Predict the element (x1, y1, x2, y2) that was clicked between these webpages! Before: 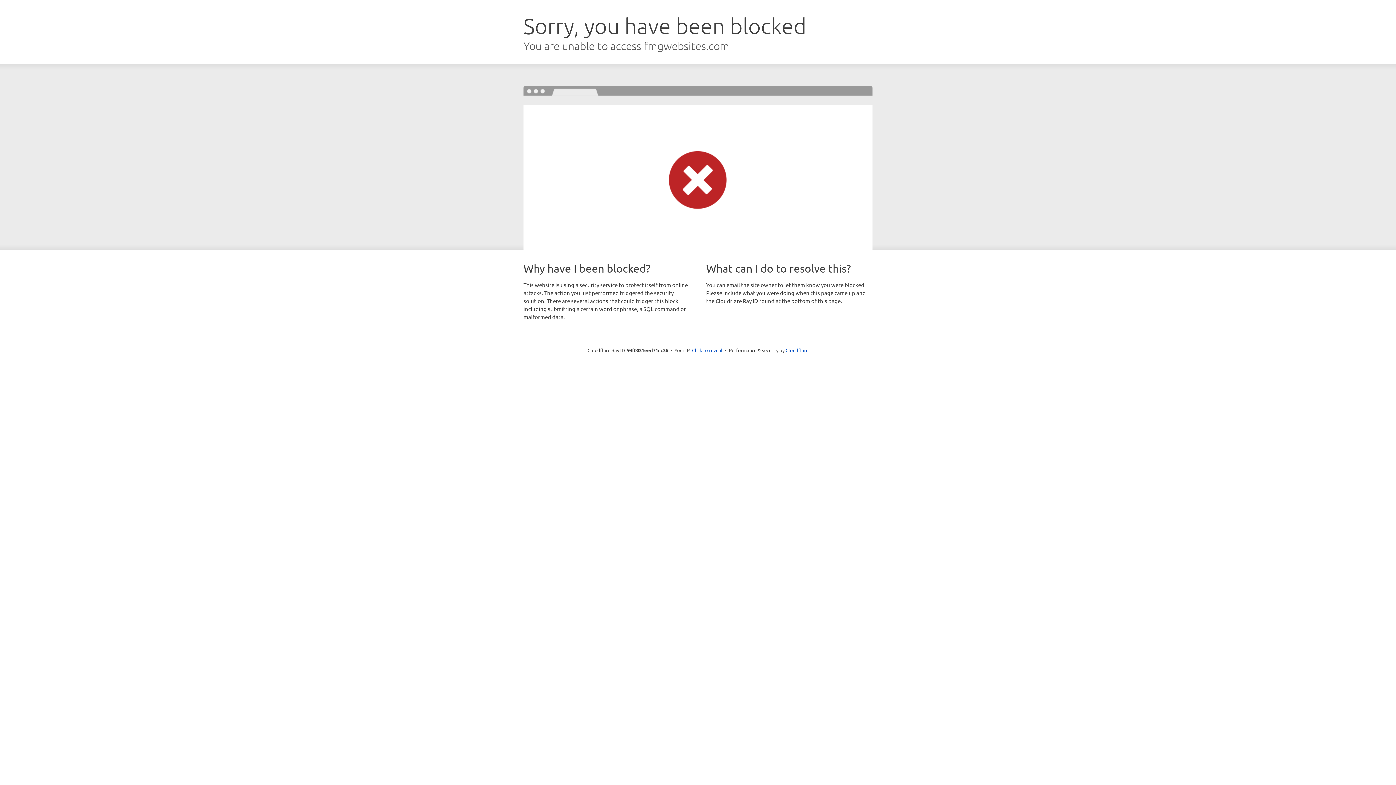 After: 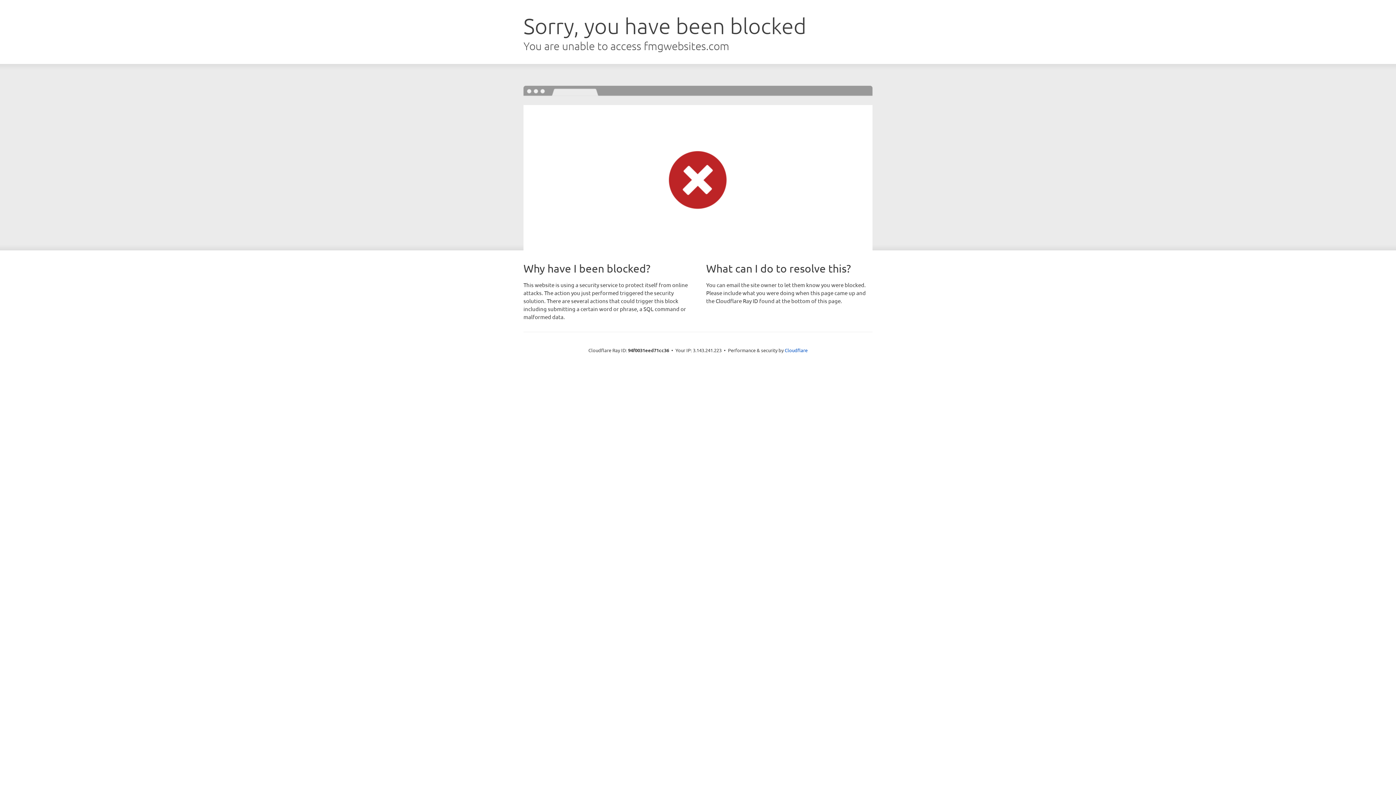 Action: label: Click to reveal bbox: (692, 346, 722, 353)